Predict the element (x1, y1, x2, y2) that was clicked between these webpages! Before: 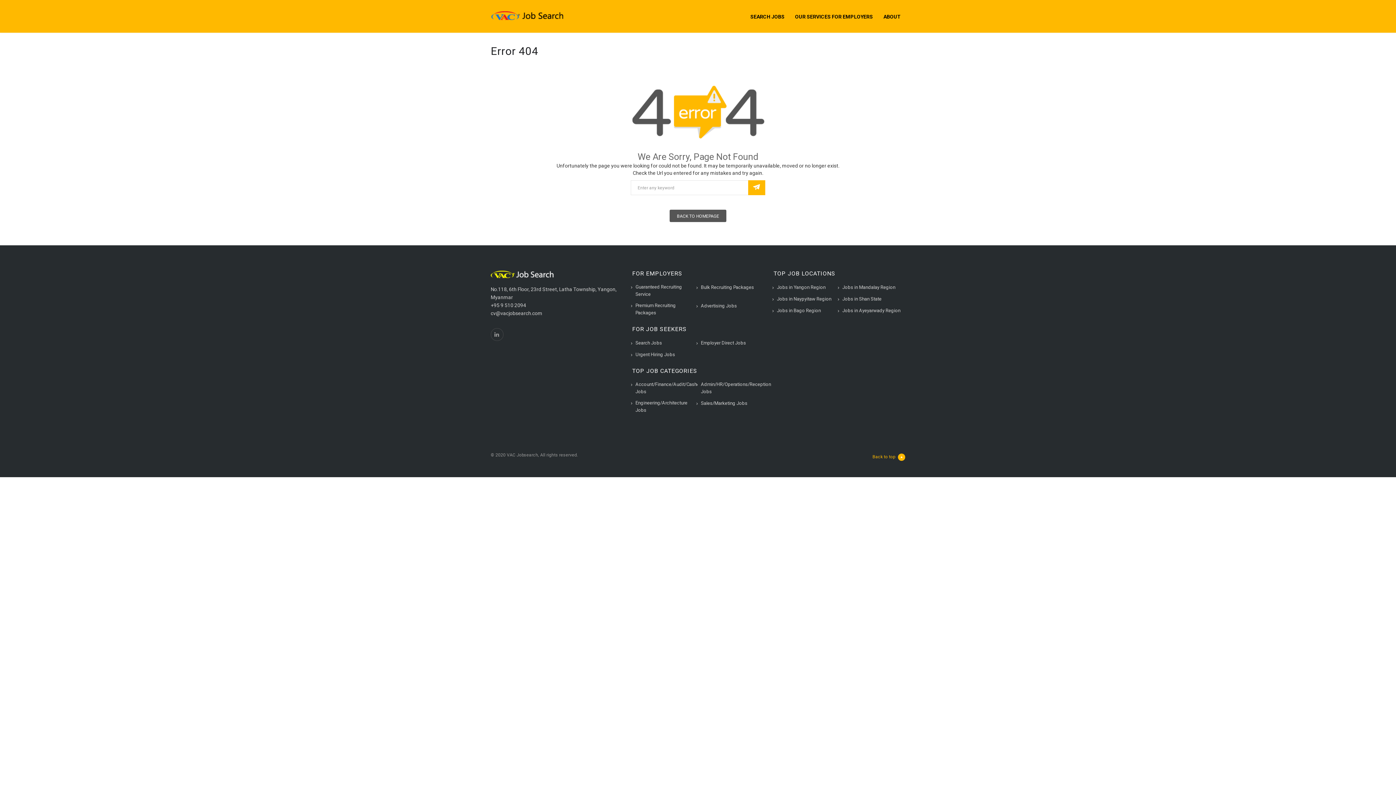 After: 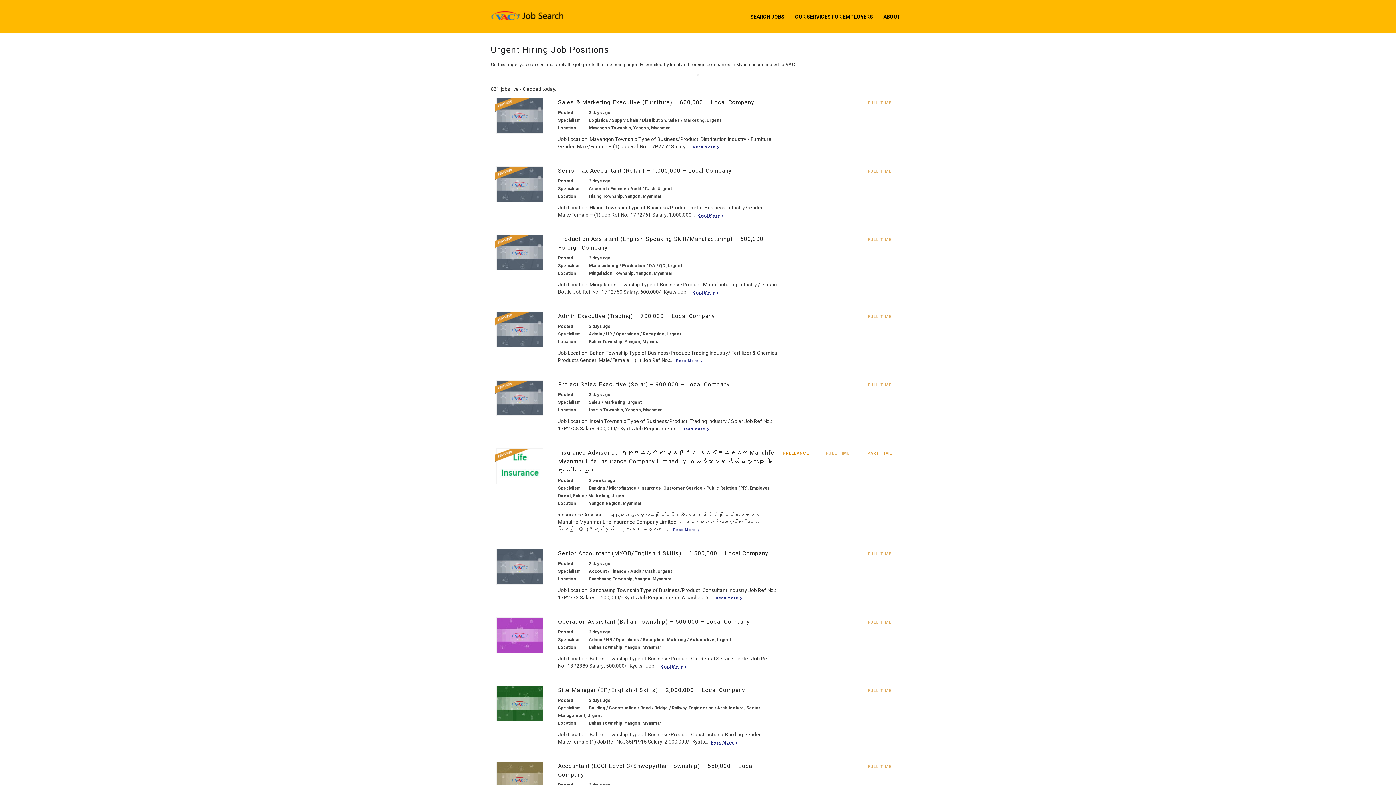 Action: bbox: (631, 351, 675, 360) label: Urgent Hiring Jobs